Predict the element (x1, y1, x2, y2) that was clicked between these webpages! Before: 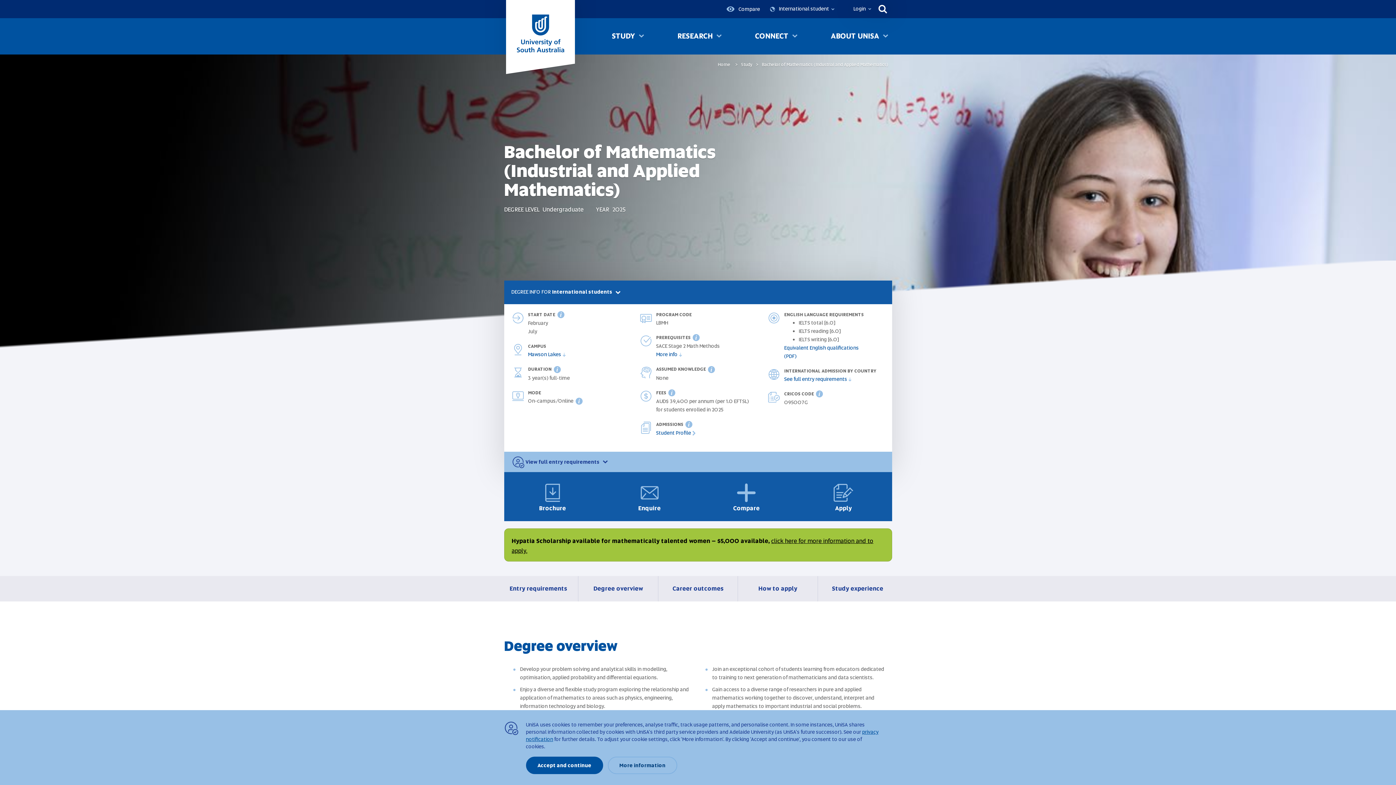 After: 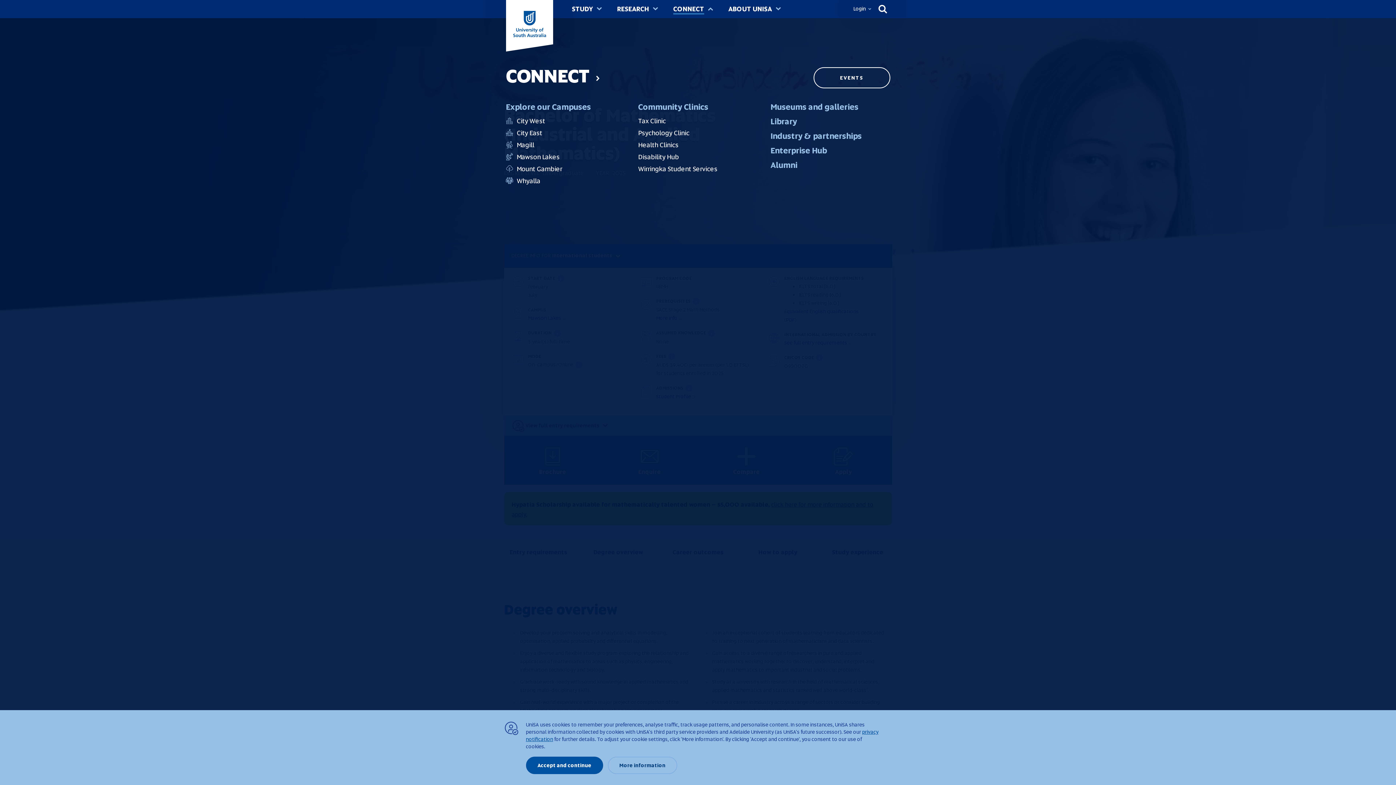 Action: bbox: (788, 32, 801, 40) label: Toggle Connect sub menu